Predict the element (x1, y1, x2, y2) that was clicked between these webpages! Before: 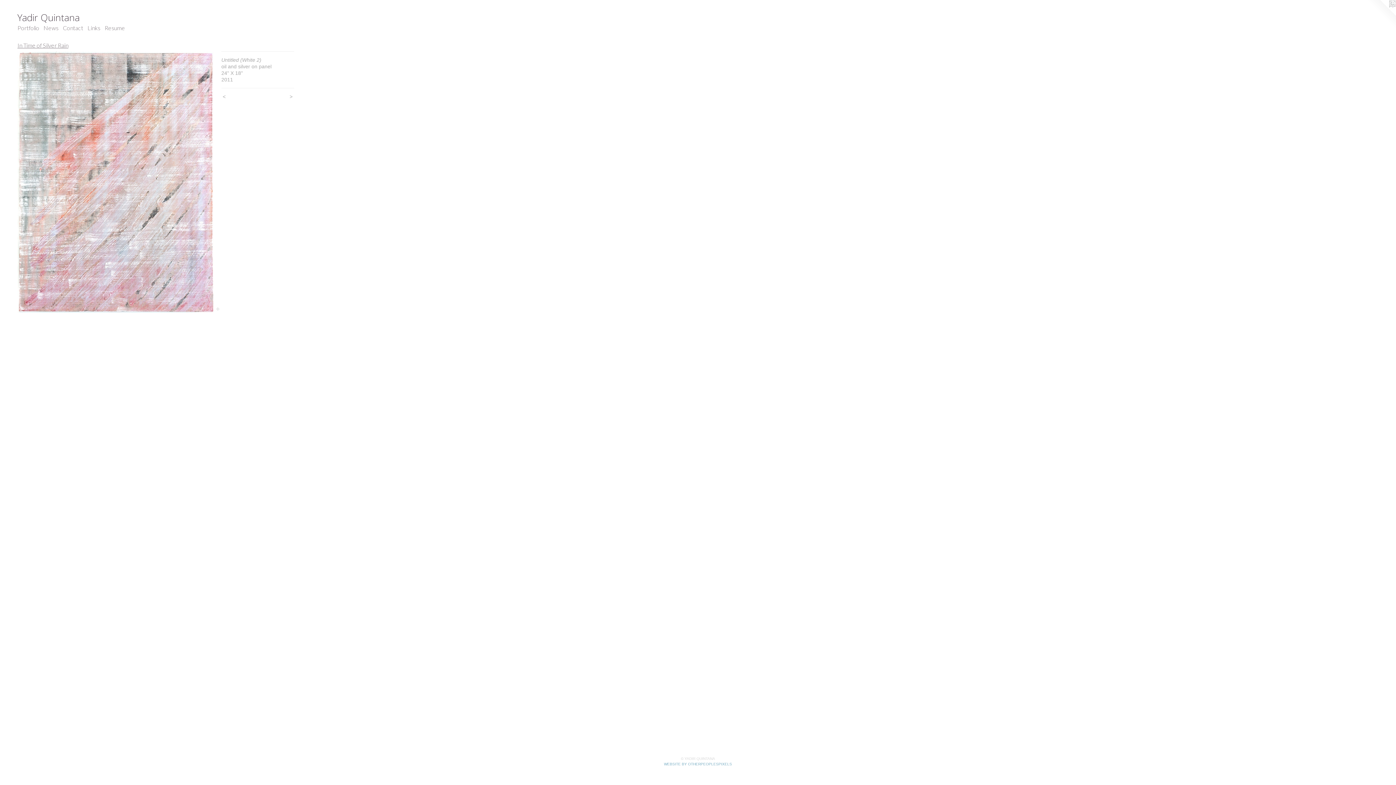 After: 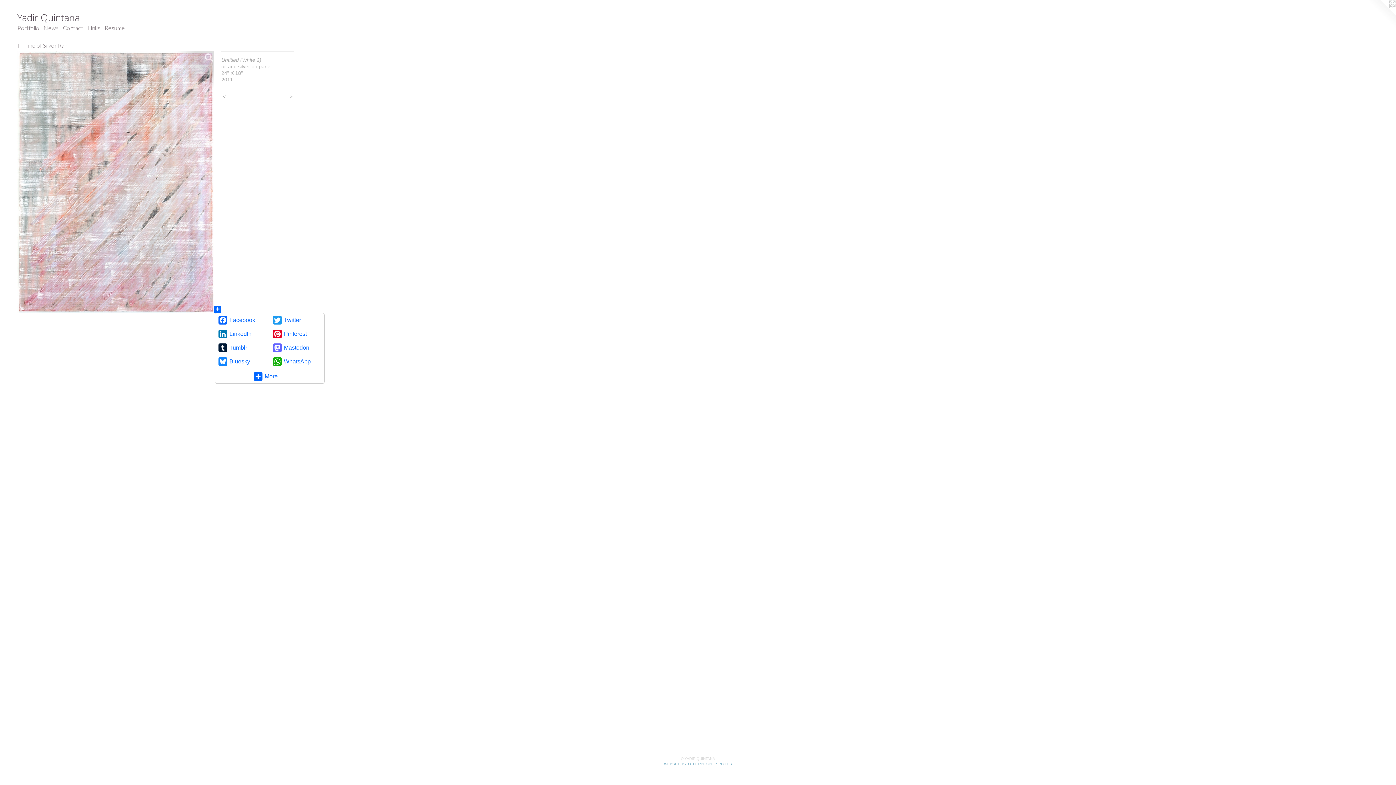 Action: bbox: (214, 305, 221, 312)